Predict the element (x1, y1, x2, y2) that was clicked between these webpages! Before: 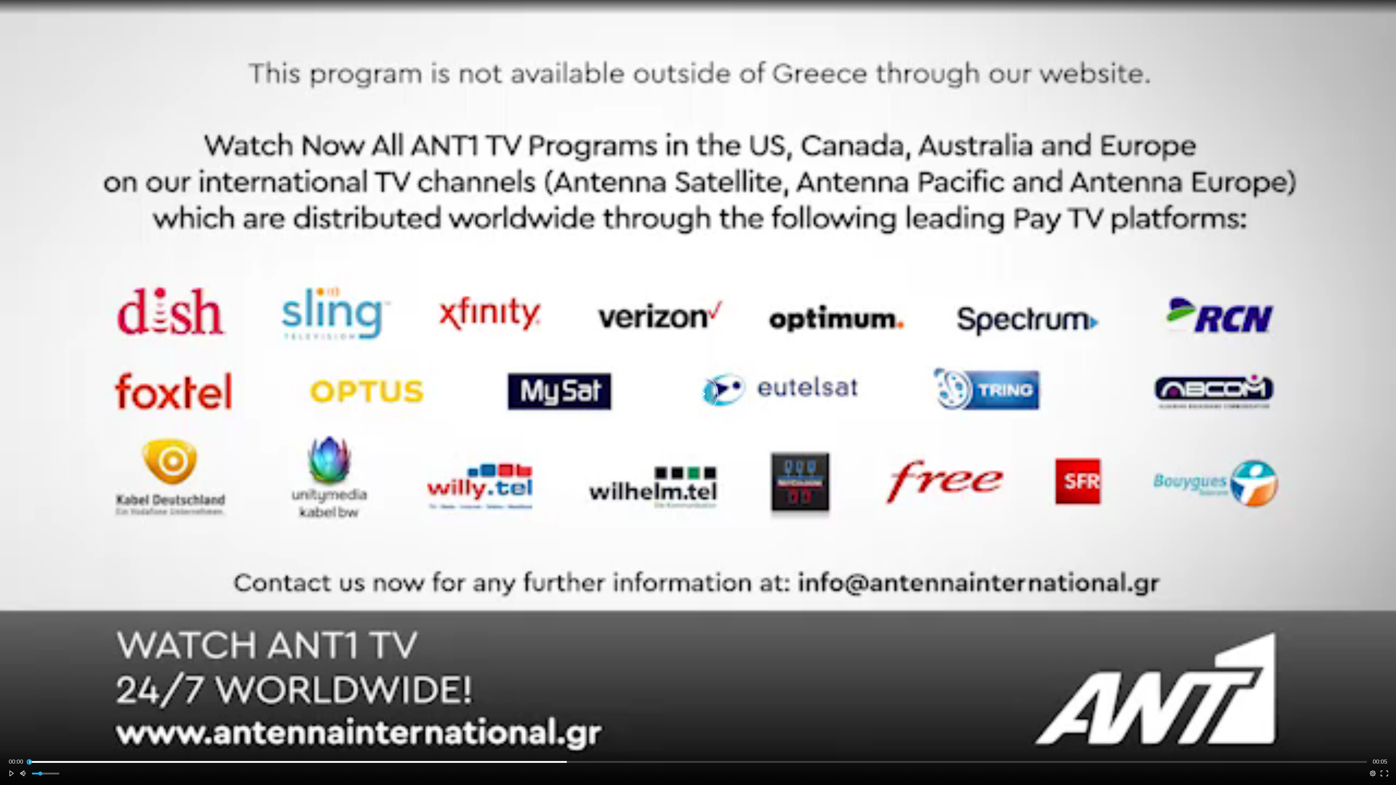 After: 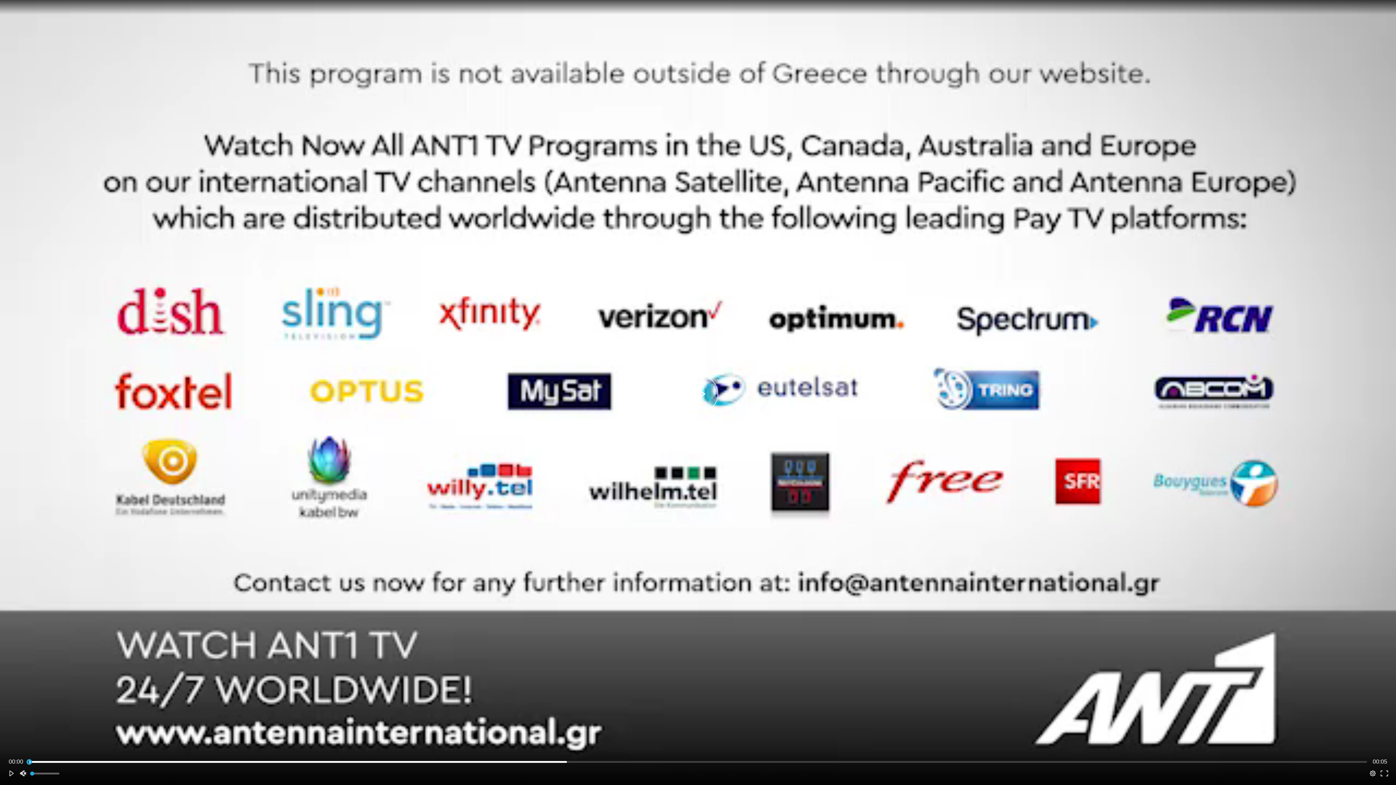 Action: bbox: (17, 768, 29, 779) label: Mute